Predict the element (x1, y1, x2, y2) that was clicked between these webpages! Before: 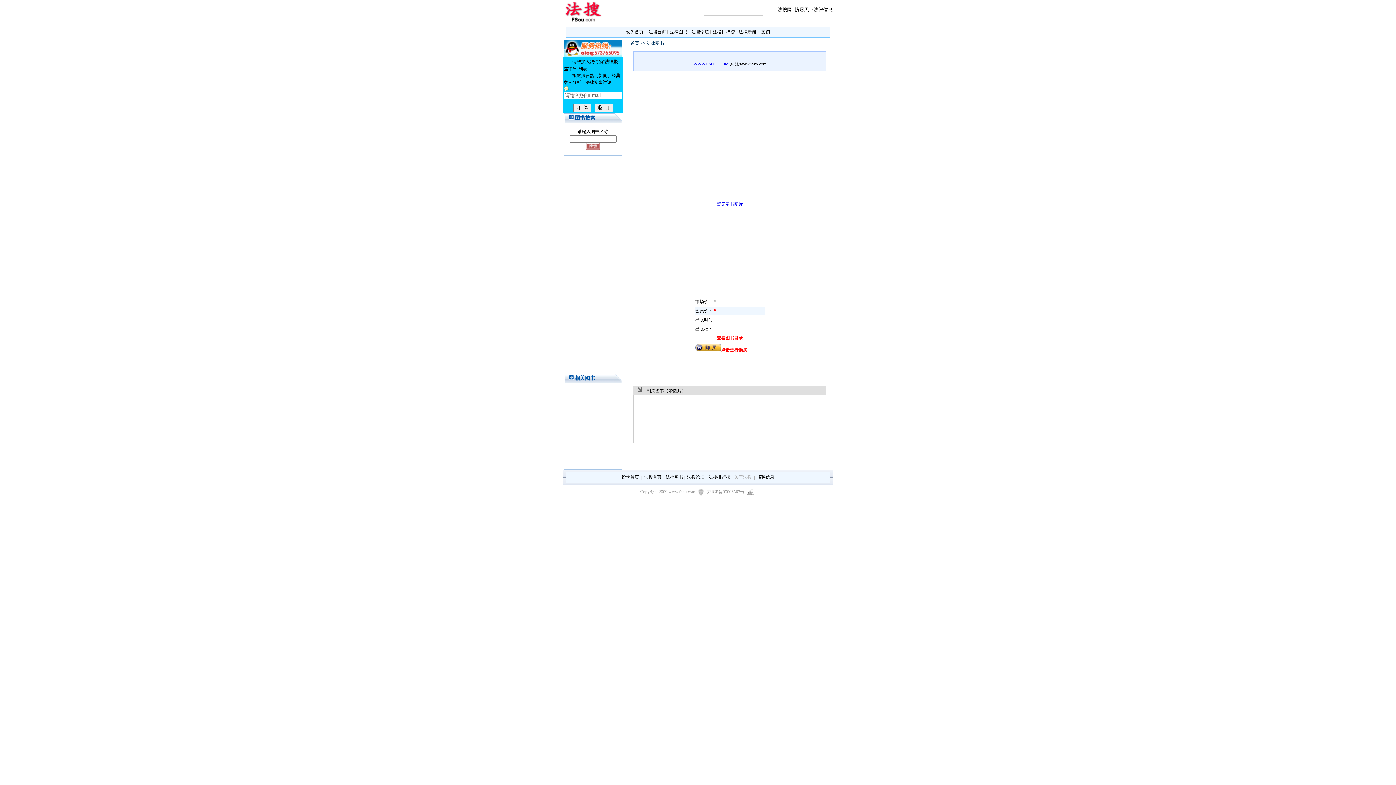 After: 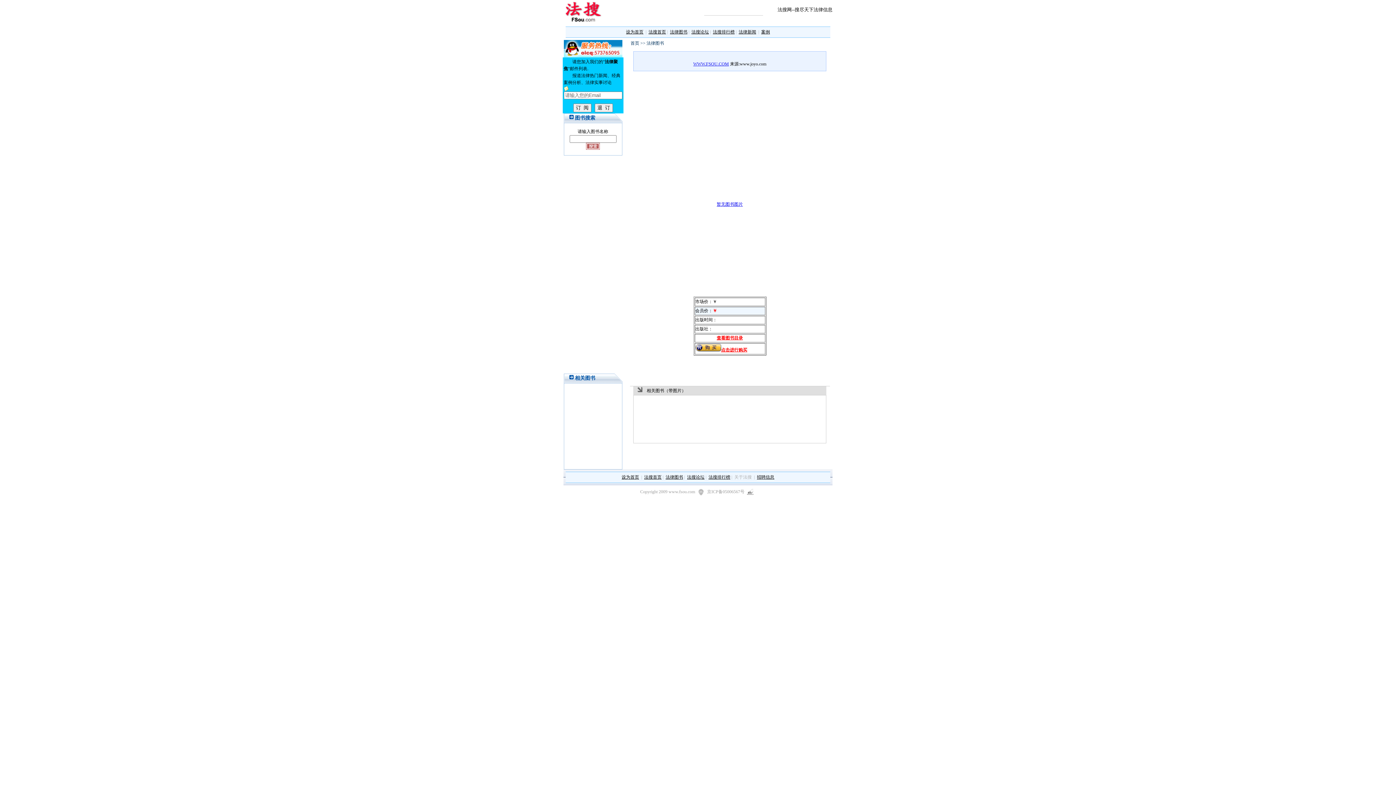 Action: bbox: (716, 335, 743, 340) label: 查看图书目录